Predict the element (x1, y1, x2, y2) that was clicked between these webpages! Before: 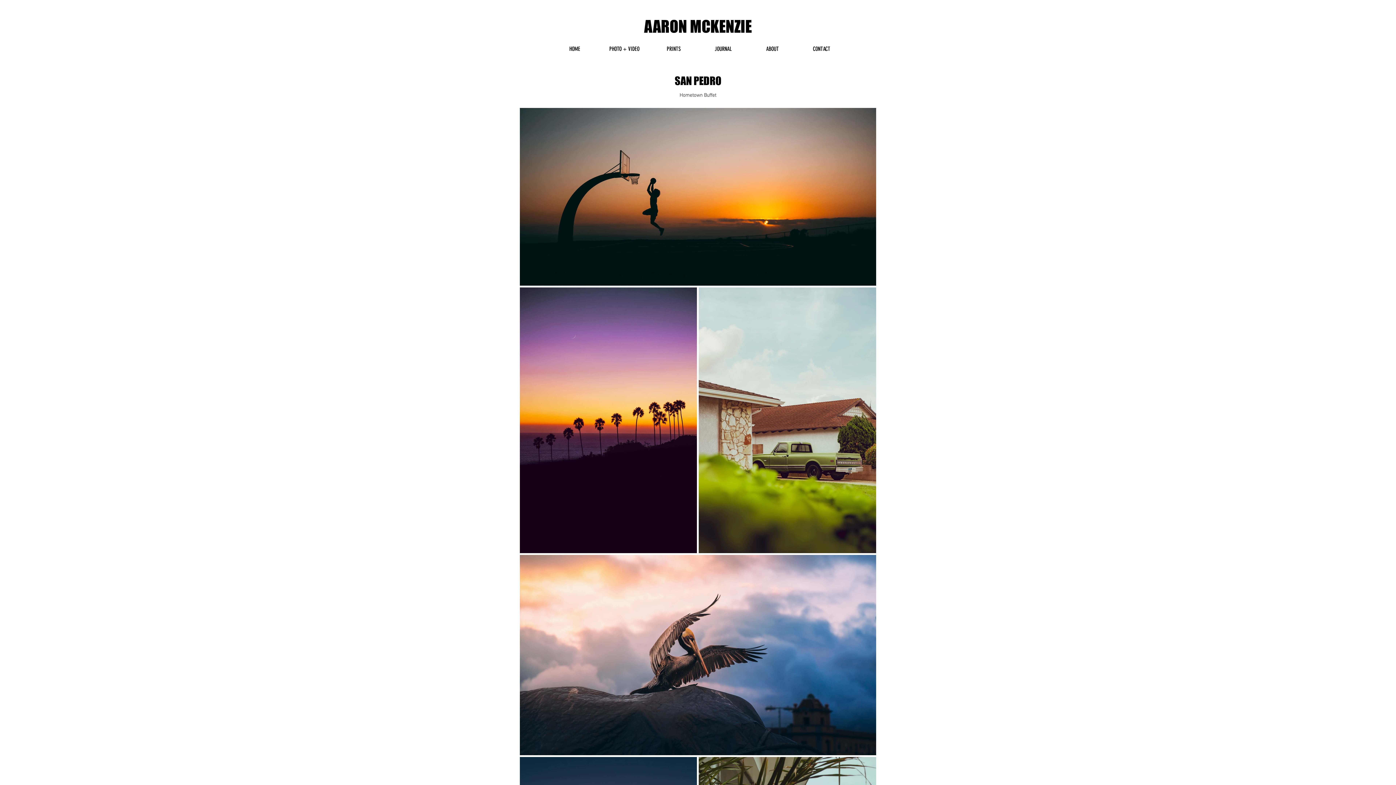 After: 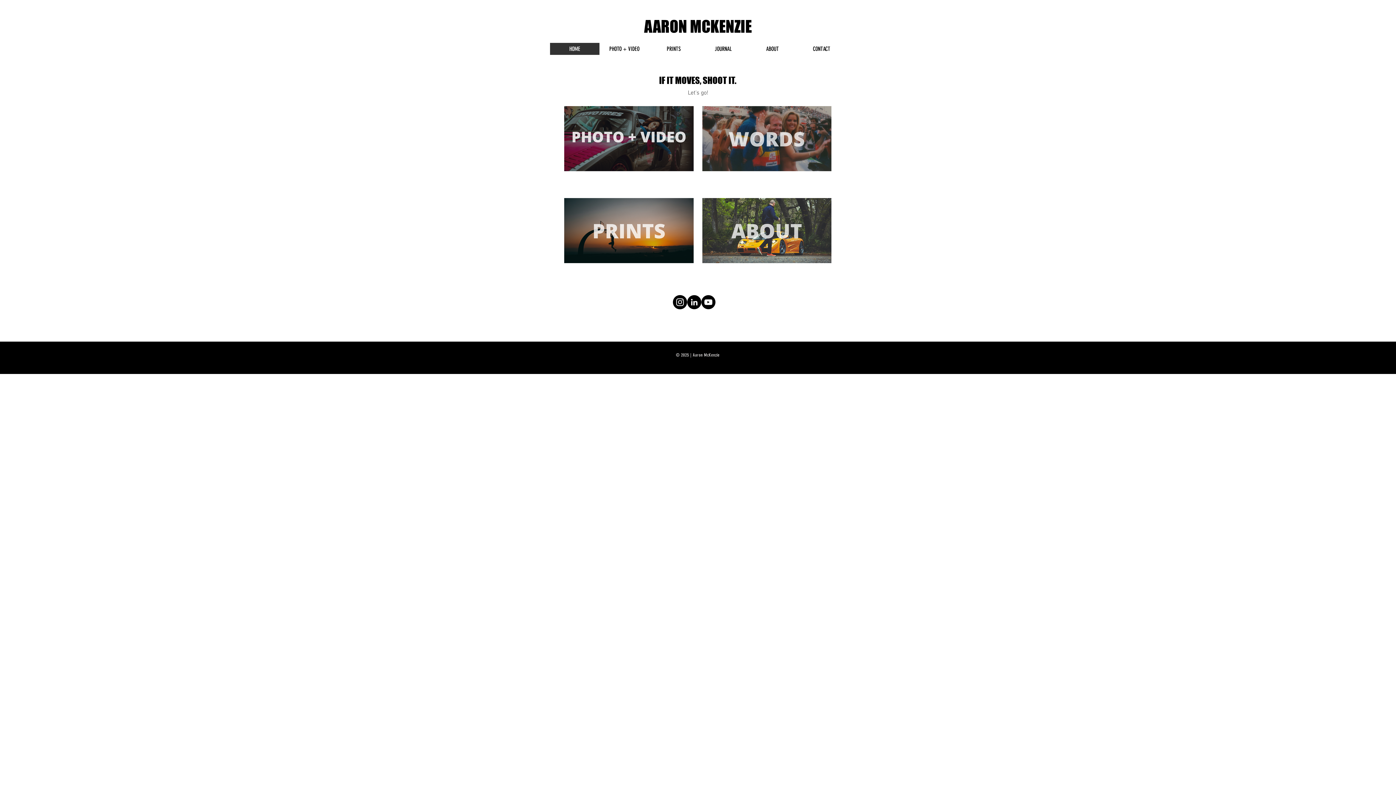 Action: bbox: (550, 42, 599, 54) label: HOME